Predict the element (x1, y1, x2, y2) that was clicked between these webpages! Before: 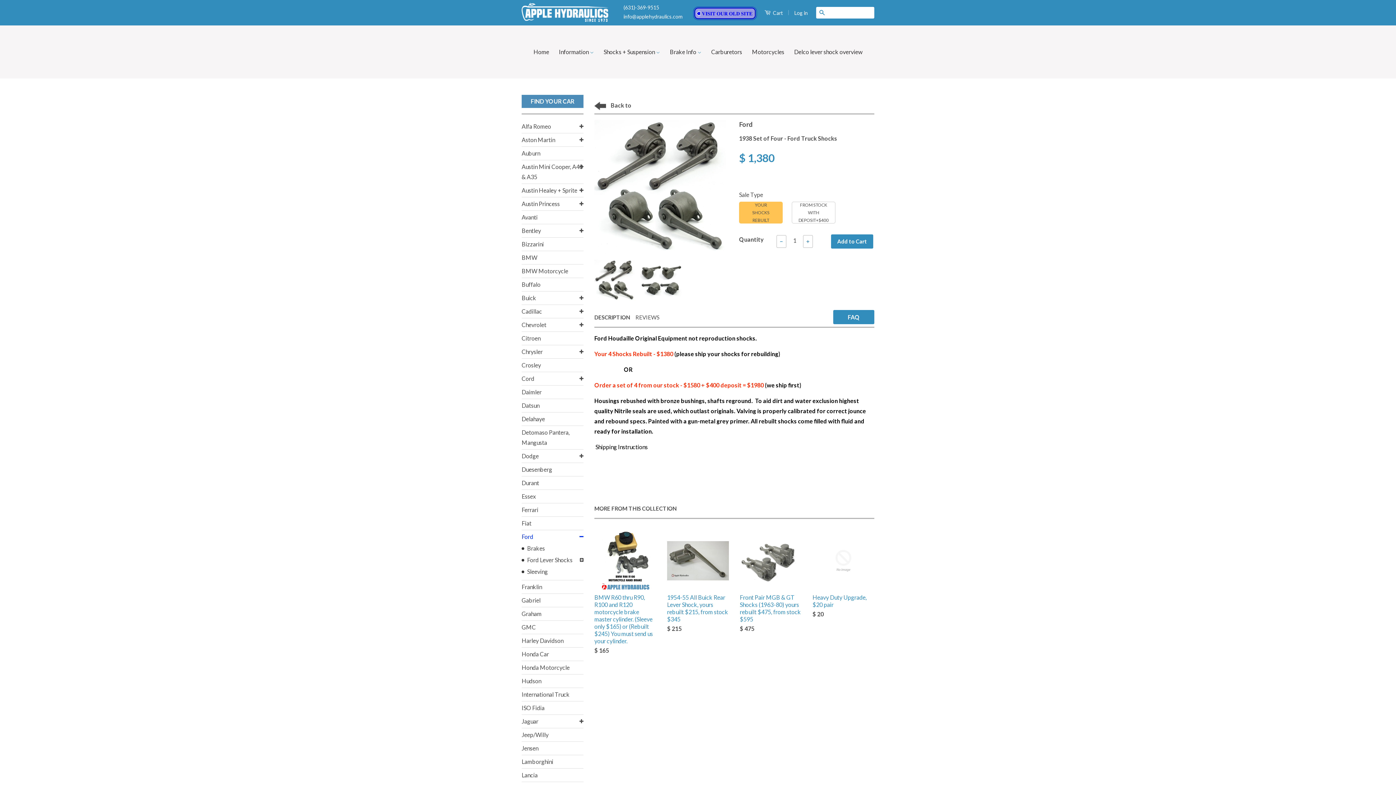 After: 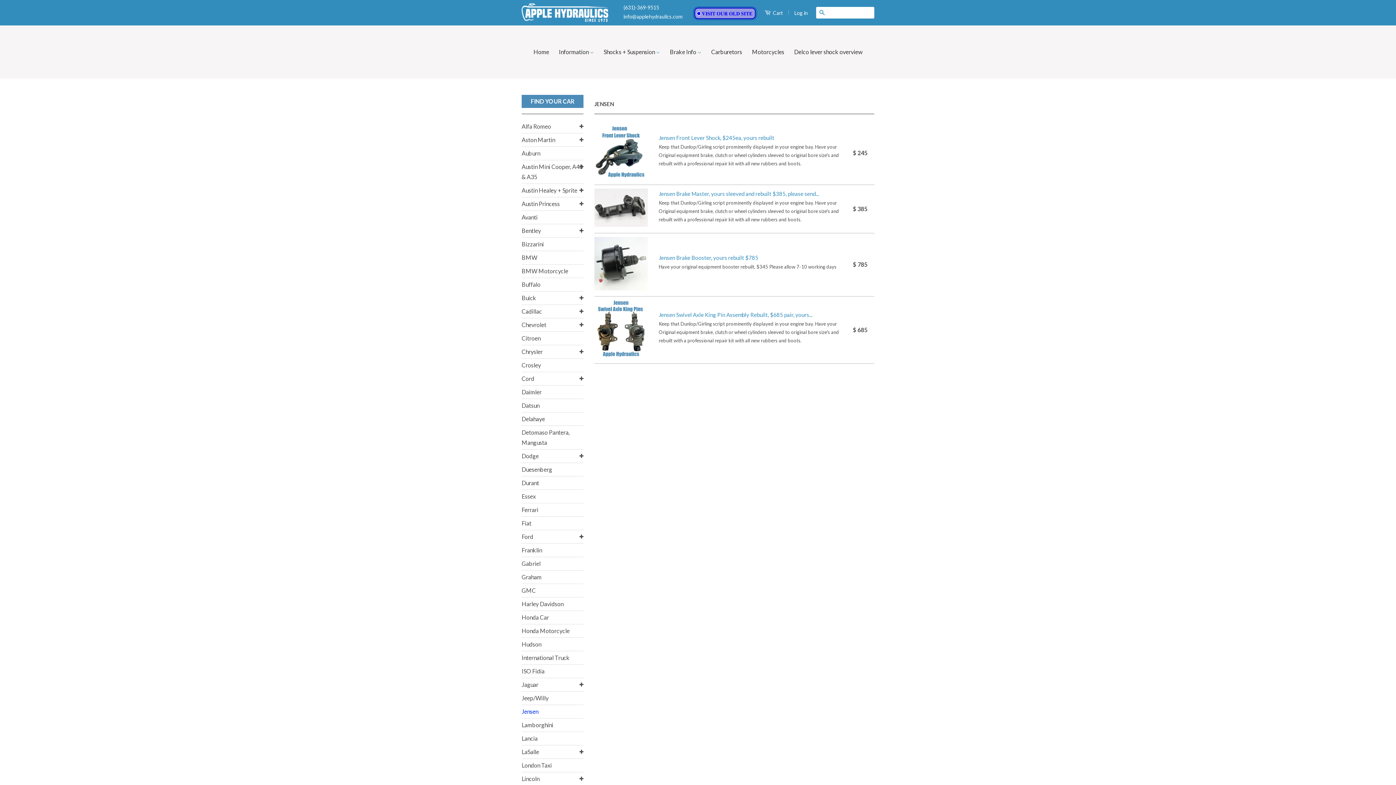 Action: label: Jensen bbox: (521, 745, 538, 752)